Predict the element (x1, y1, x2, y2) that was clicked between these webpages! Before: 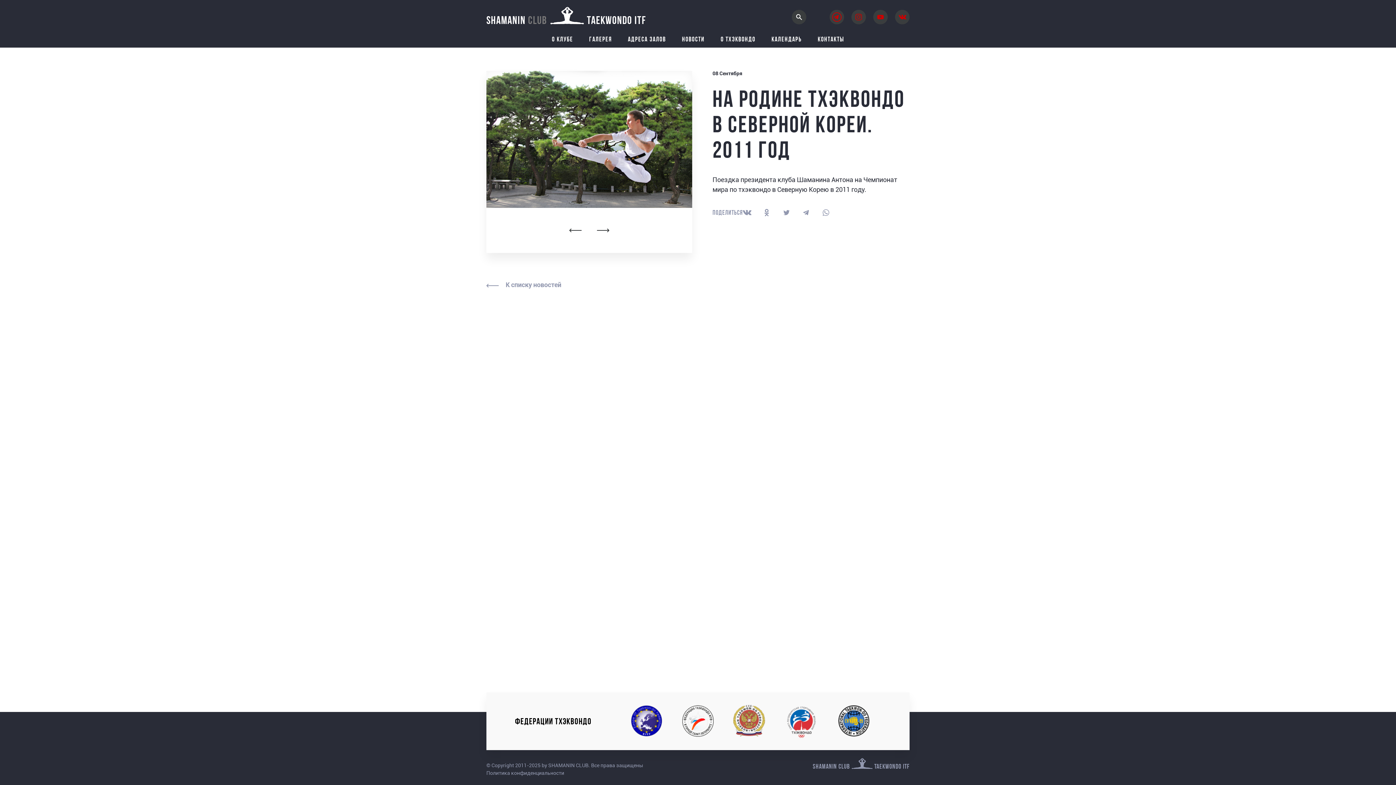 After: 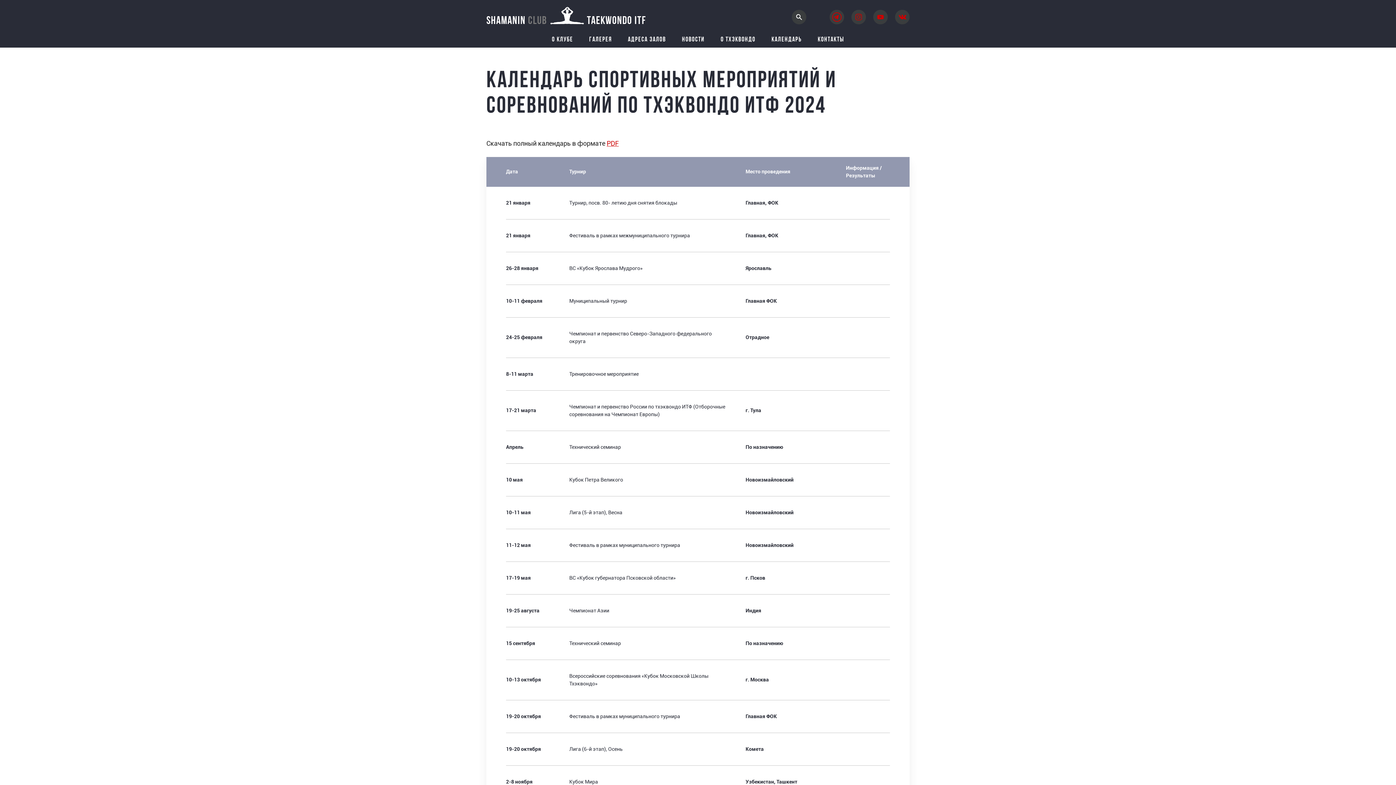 Action: bbox: (771, 36, 802, 43) label: КАЛЕНДАРЬ